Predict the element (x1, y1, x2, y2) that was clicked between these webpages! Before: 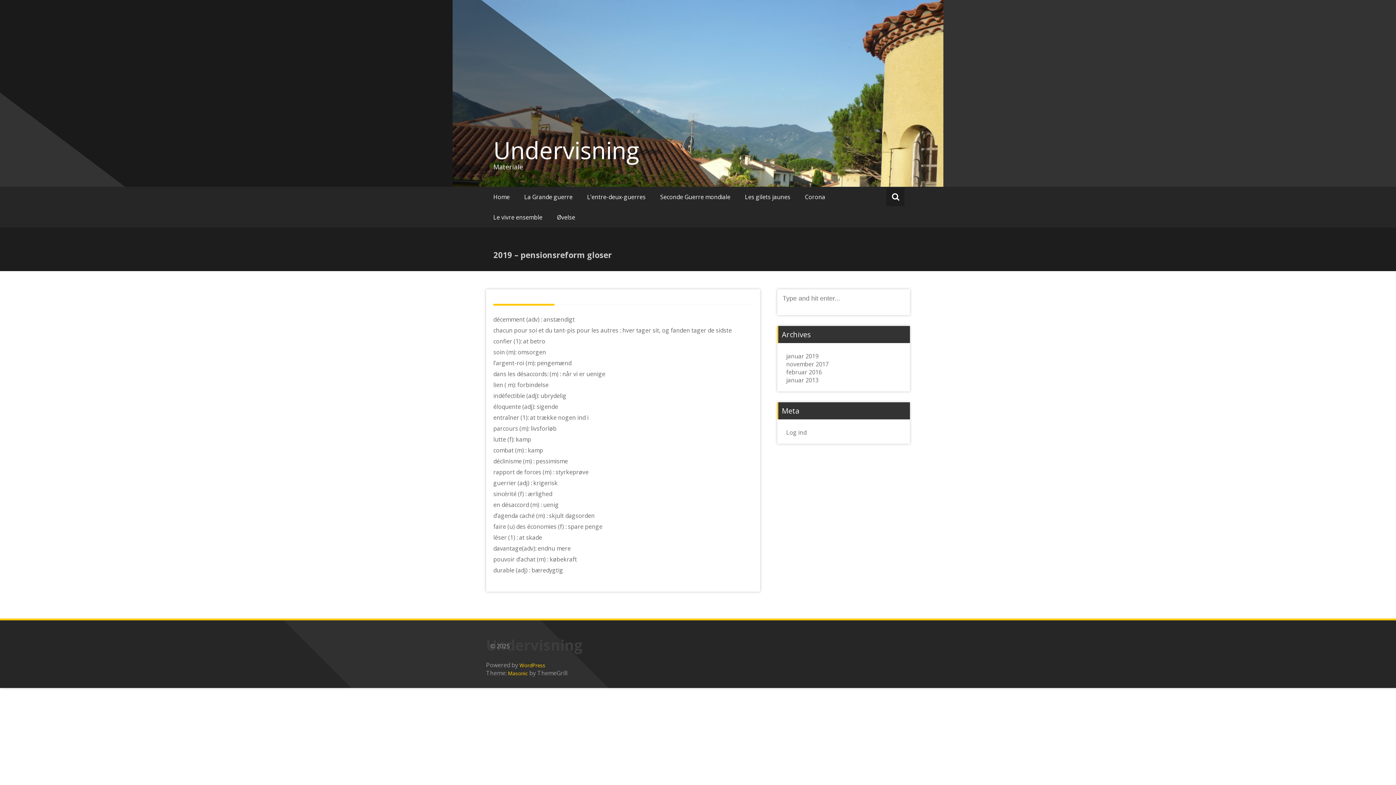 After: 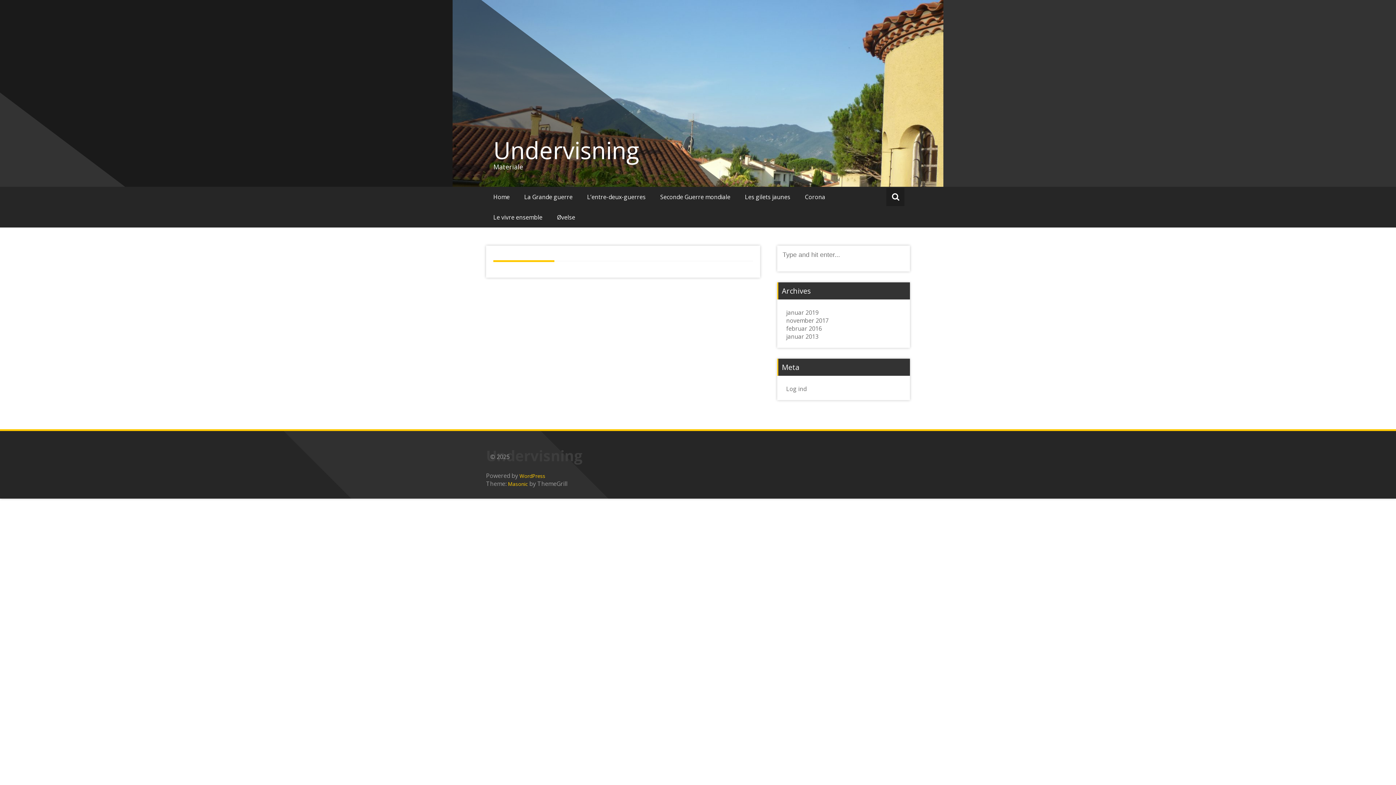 Action: label: Undervisning bbox: (493, 134, 639, 166)